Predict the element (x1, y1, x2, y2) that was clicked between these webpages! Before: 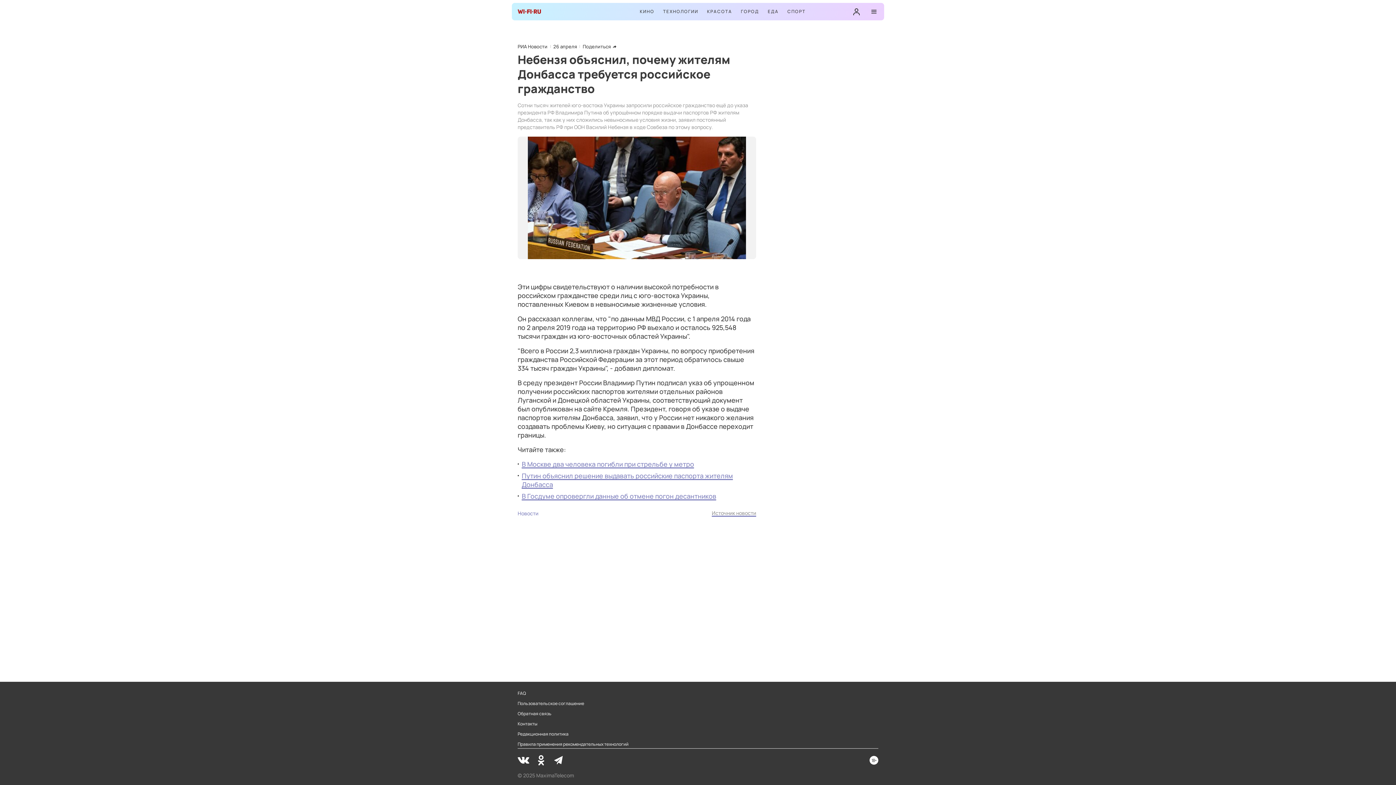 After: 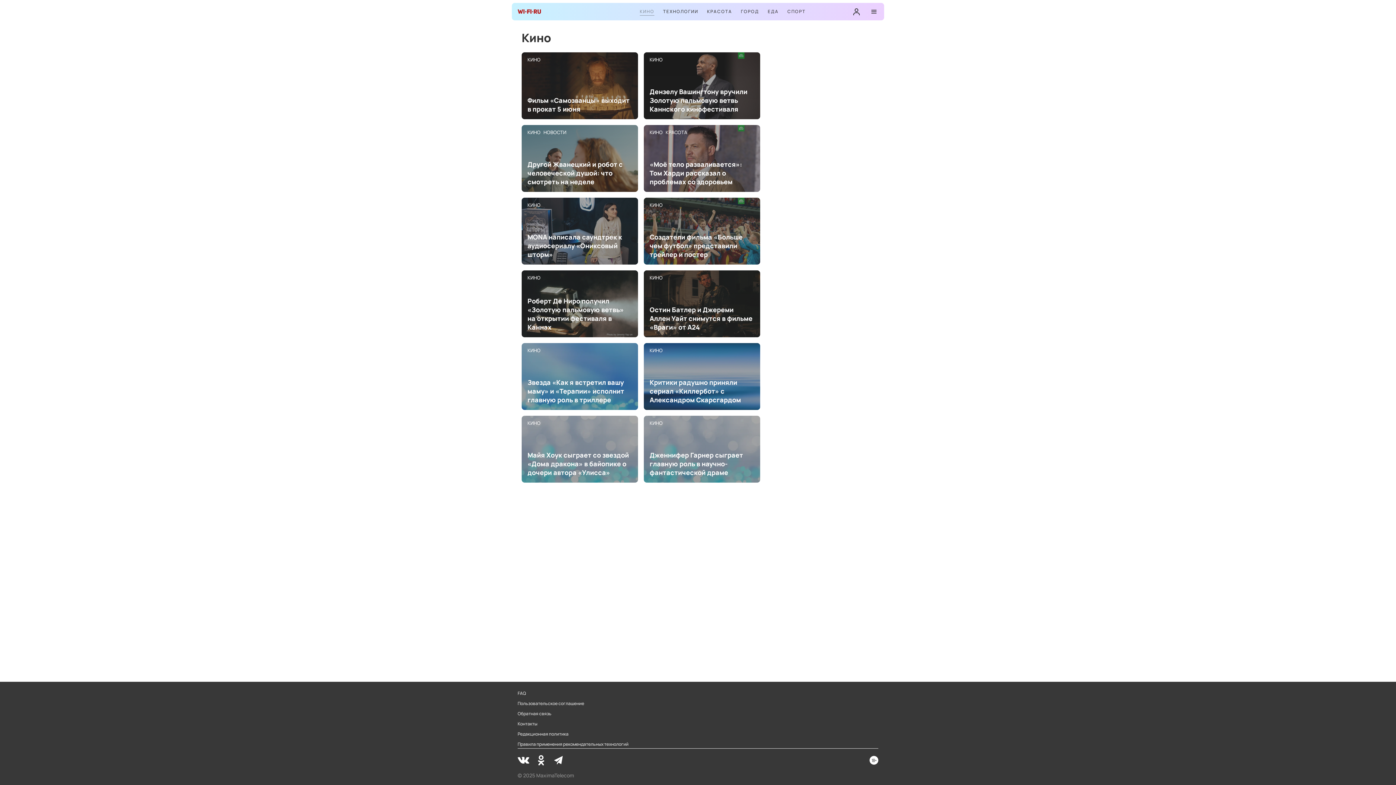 Action: label: КИНО bbox: (640, 8, 654, 15)